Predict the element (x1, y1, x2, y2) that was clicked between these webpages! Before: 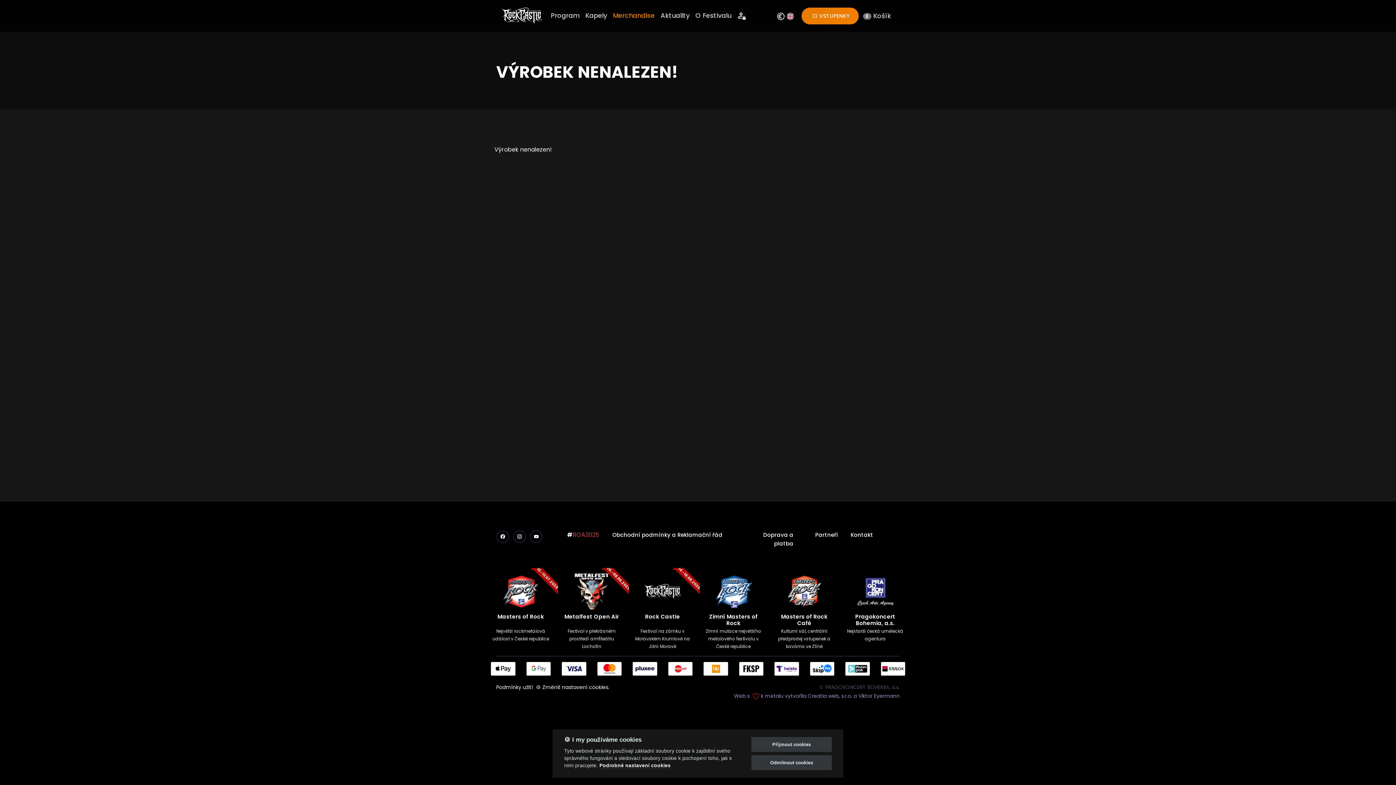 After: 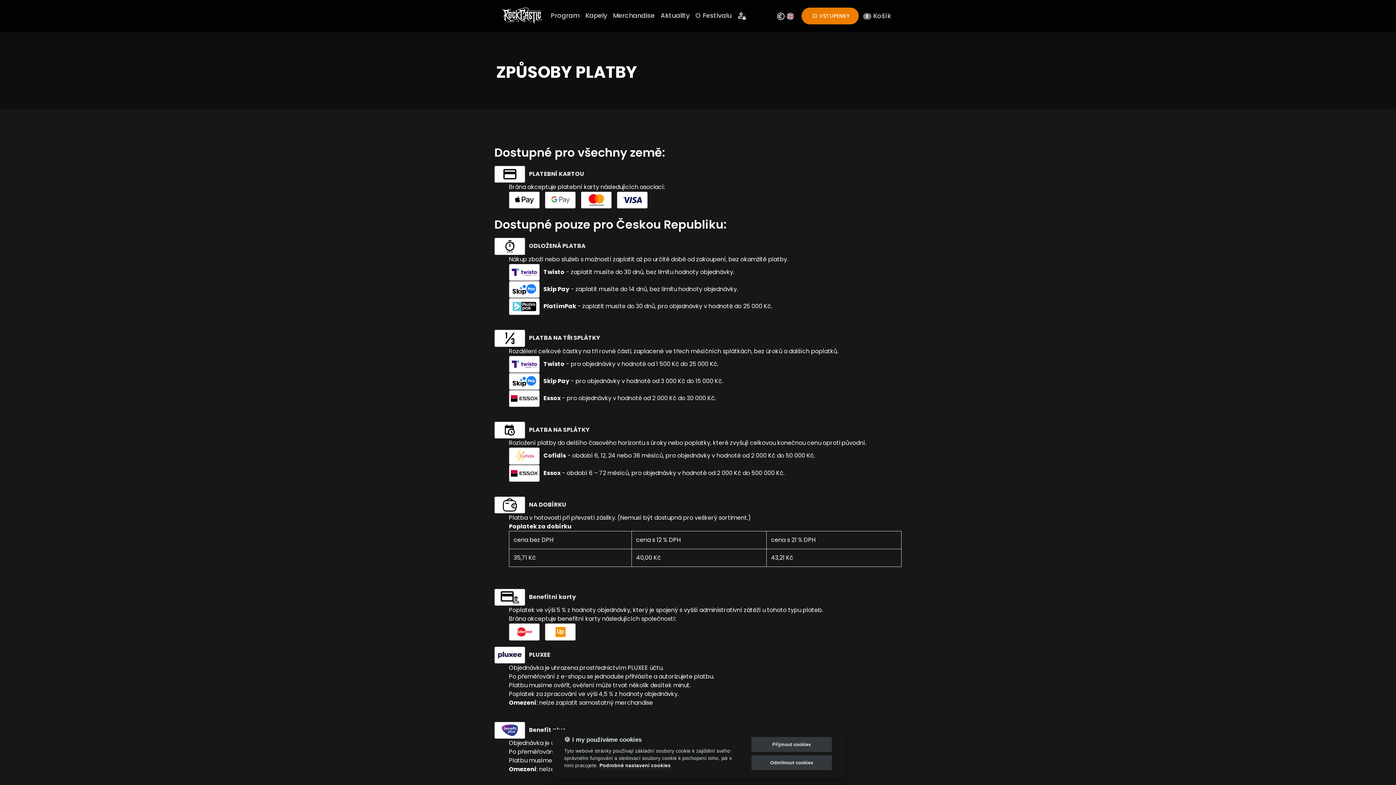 Action: bbox: (490, 664, 515, 672)